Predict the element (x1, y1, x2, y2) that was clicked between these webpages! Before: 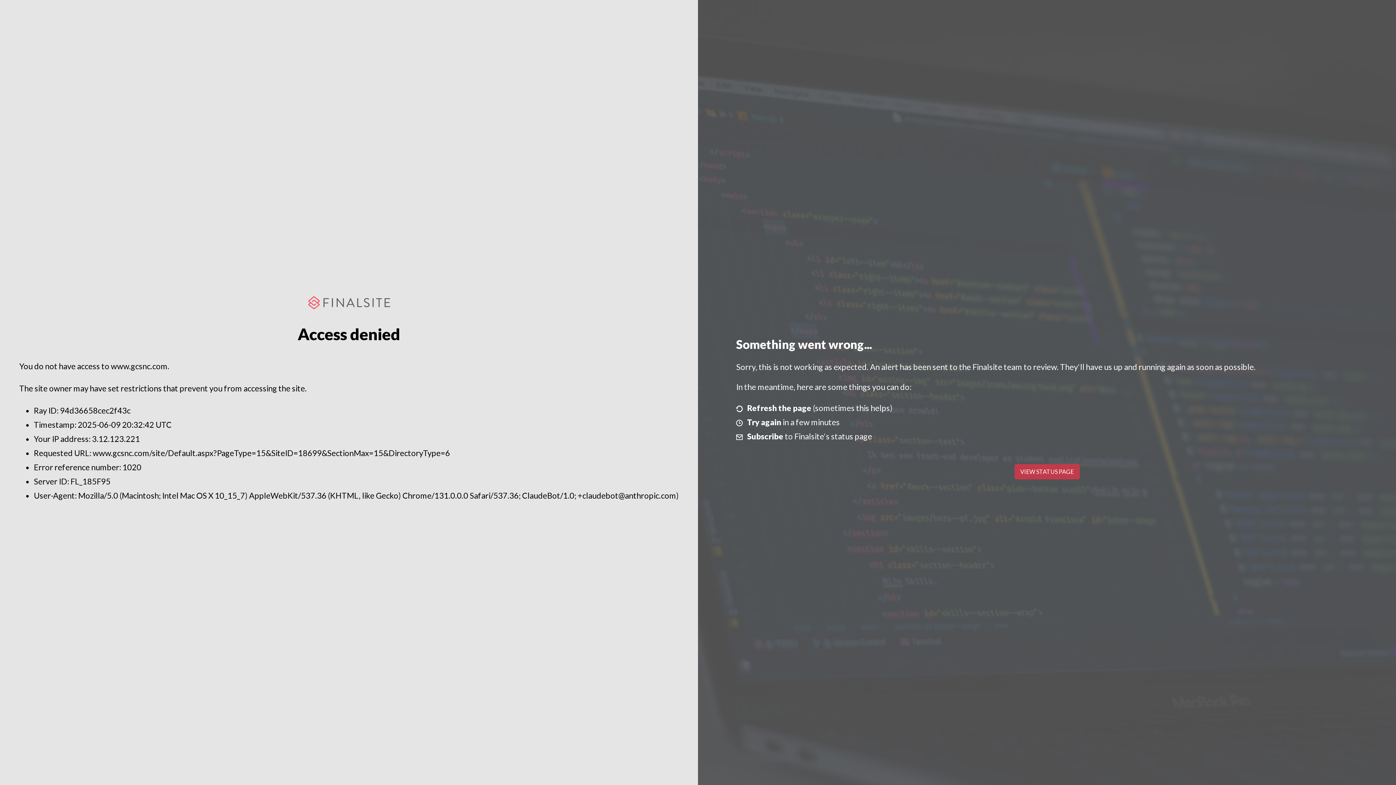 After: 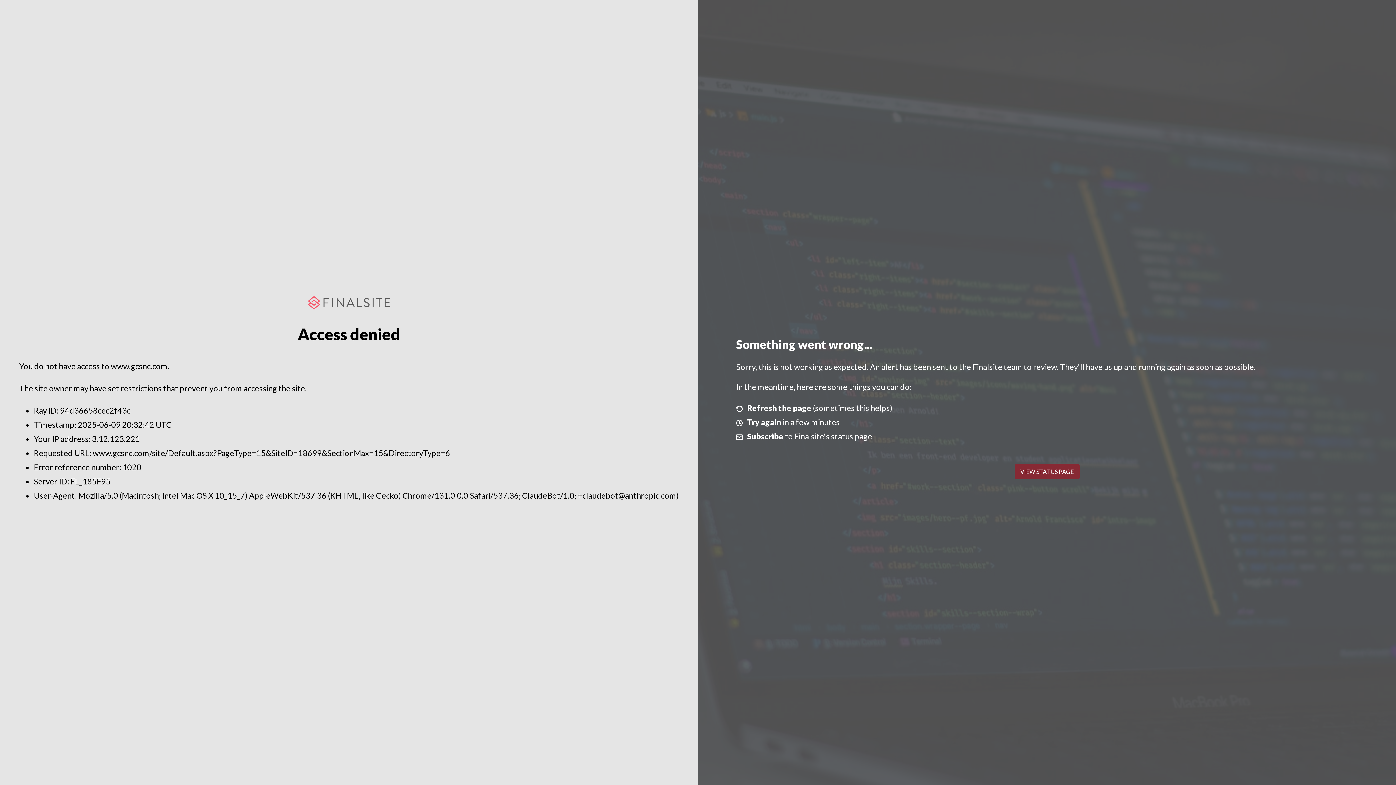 Action: bbox: (1014, 464, 1079, 479) label: VIEW STATUS PAGE